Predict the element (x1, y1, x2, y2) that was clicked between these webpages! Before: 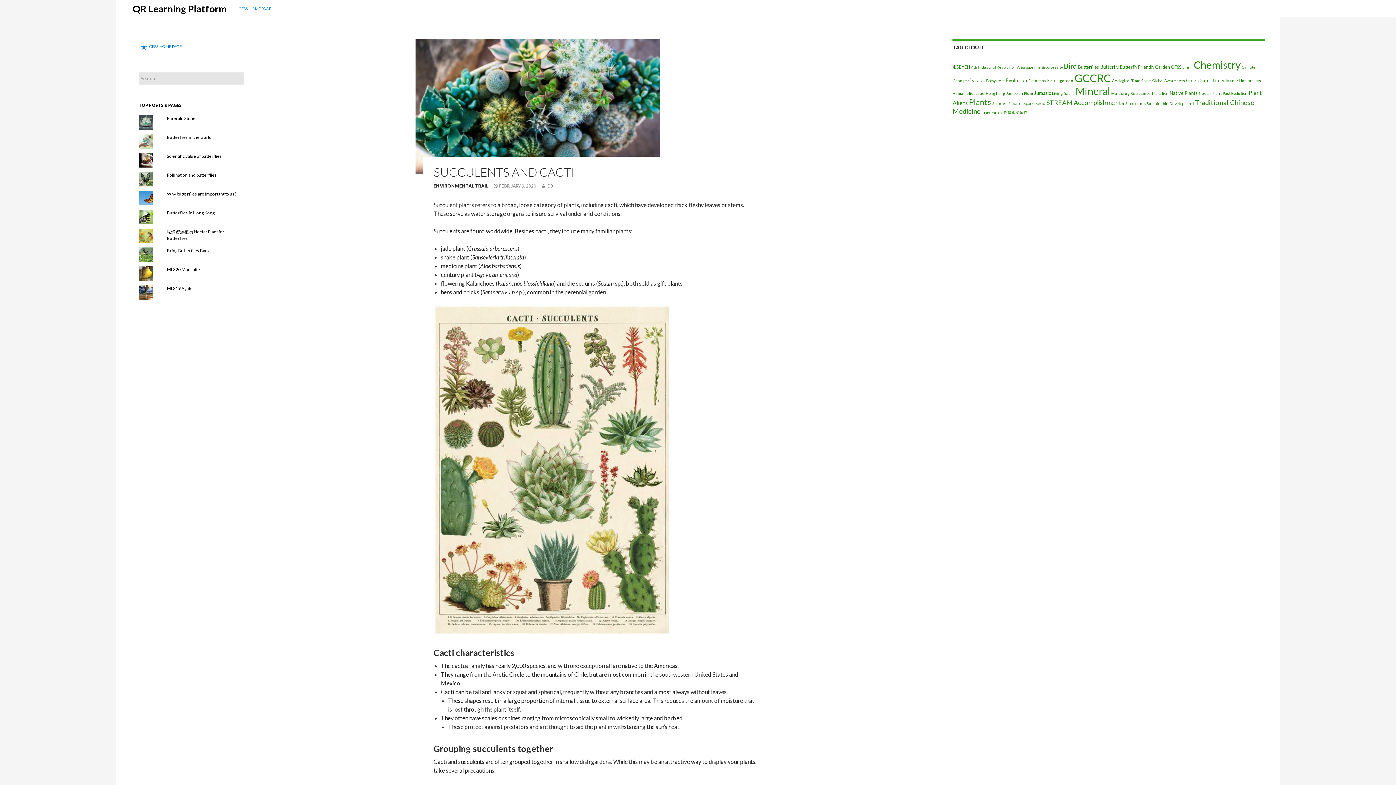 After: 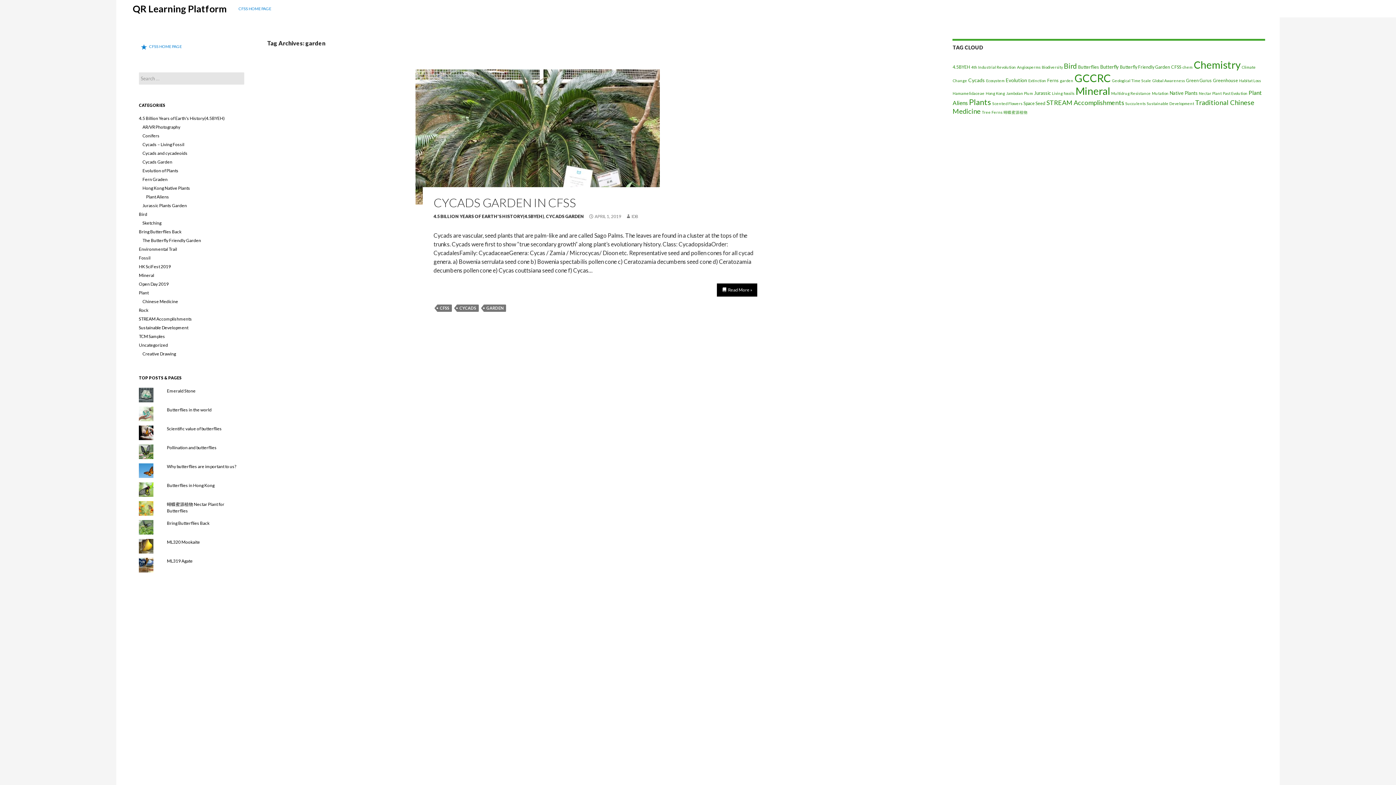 Action: label: garden (1 item) bbox: (1060, 78, 1073, 82)